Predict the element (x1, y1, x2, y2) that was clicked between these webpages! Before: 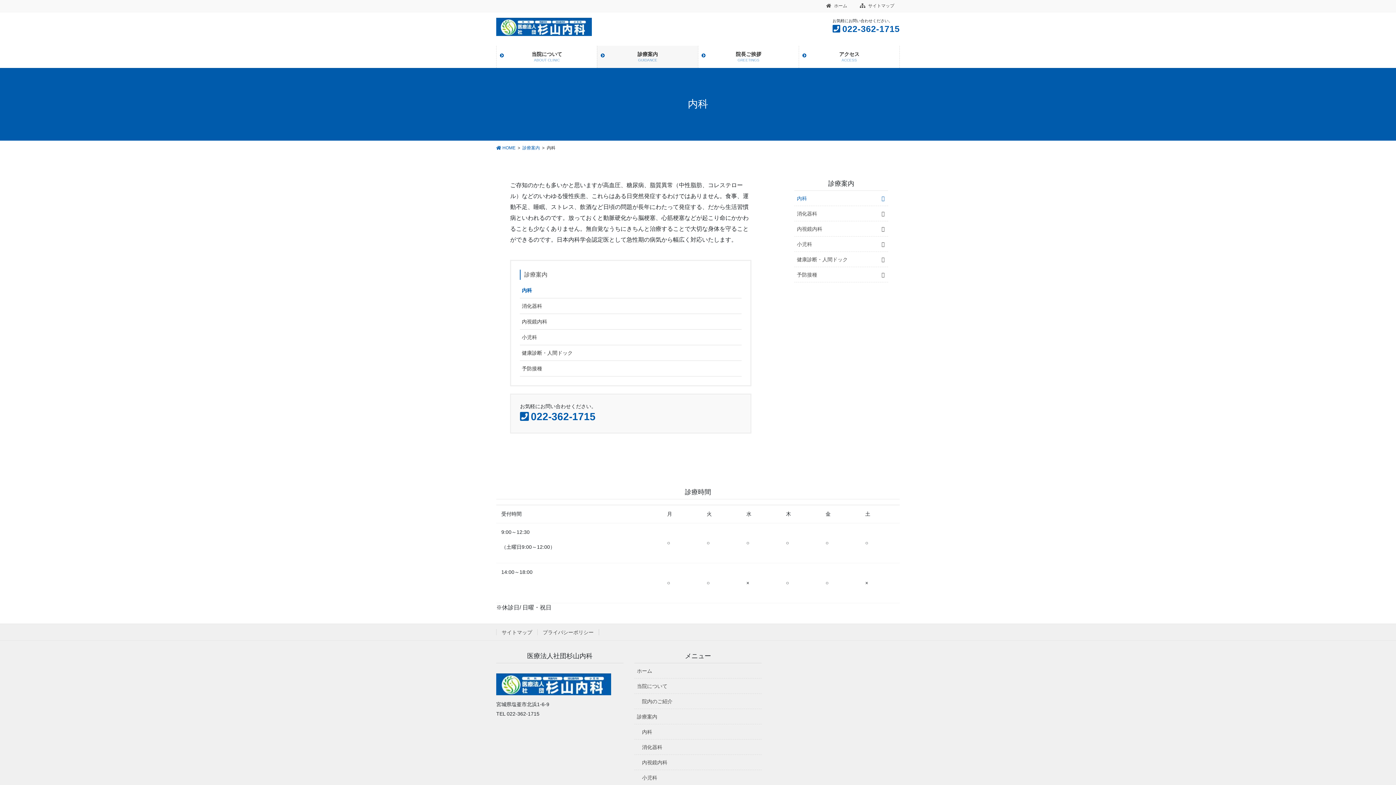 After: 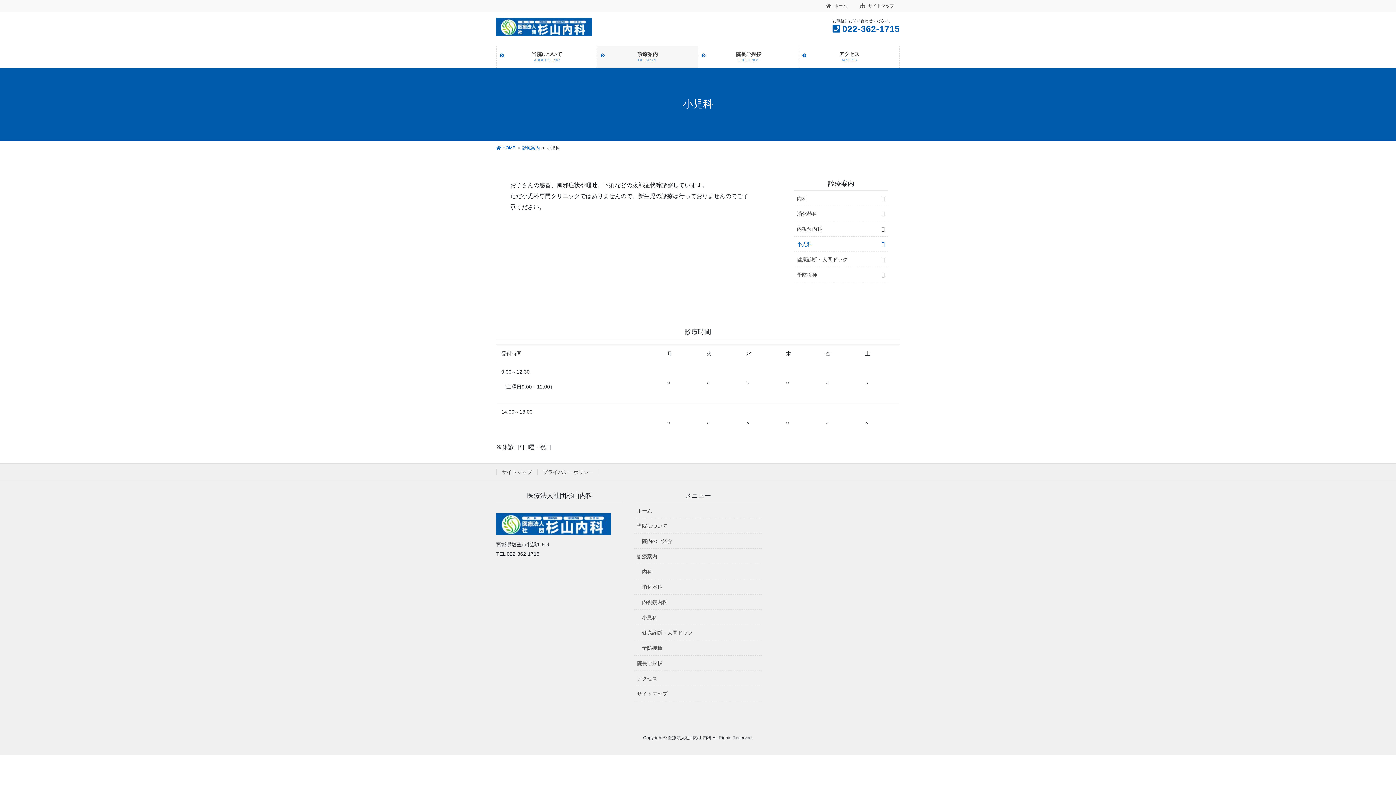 Action: label: 小児科 bbox: (794, 236, 888, 251)